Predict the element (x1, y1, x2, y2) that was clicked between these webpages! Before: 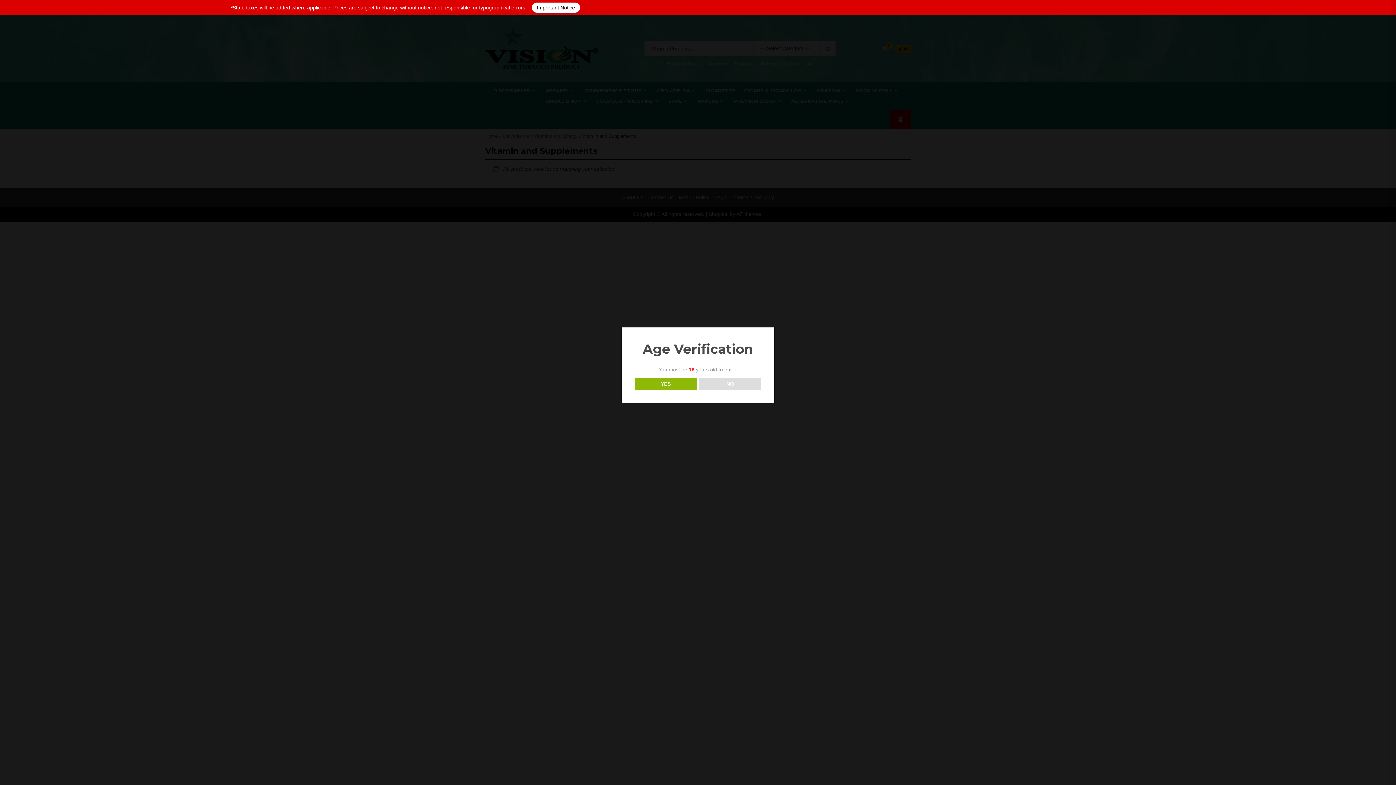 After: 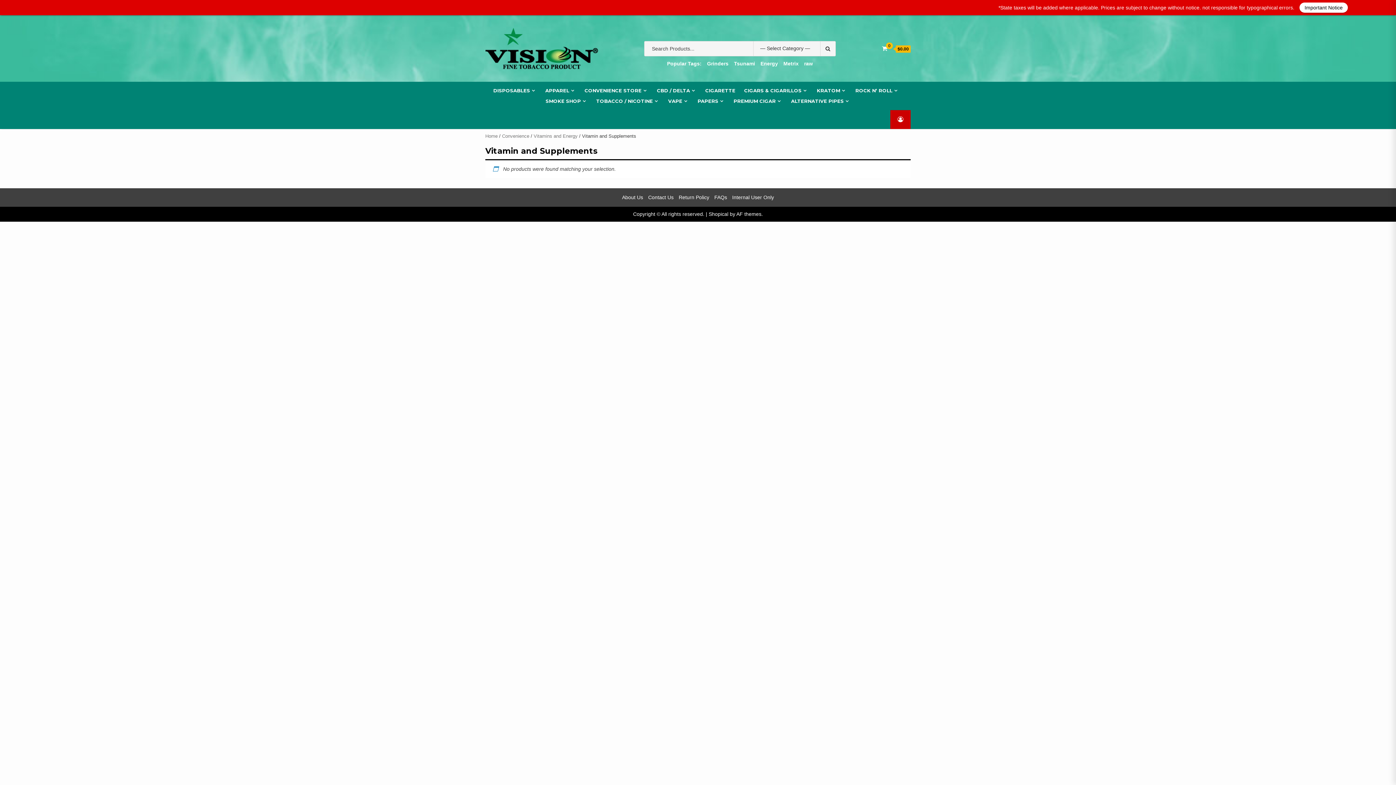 Action: label: YES bbox: (634, 377, 696, 390)